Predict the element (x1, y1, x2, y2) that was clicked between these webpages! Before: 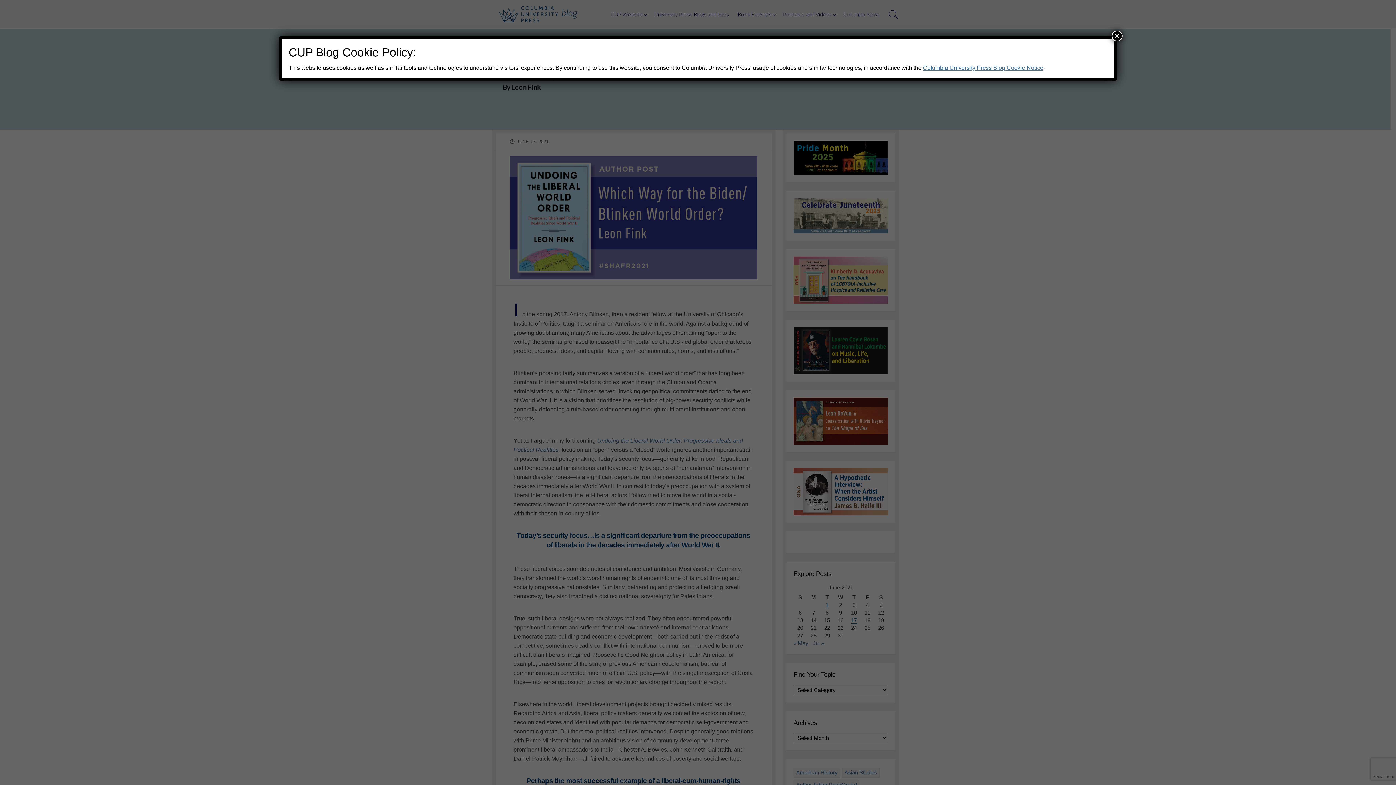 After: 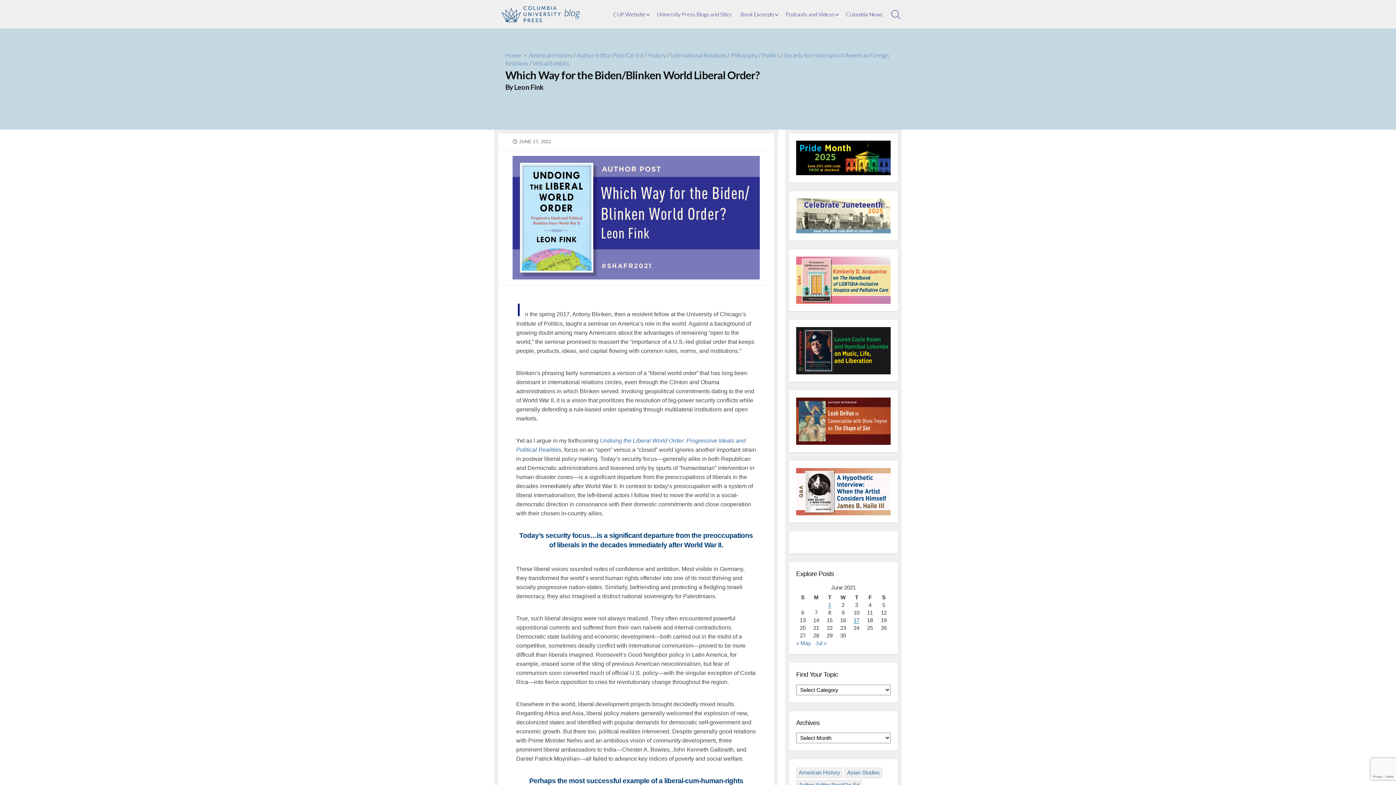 Action: label: Close bbox: (1112, 30, 1122, 41)